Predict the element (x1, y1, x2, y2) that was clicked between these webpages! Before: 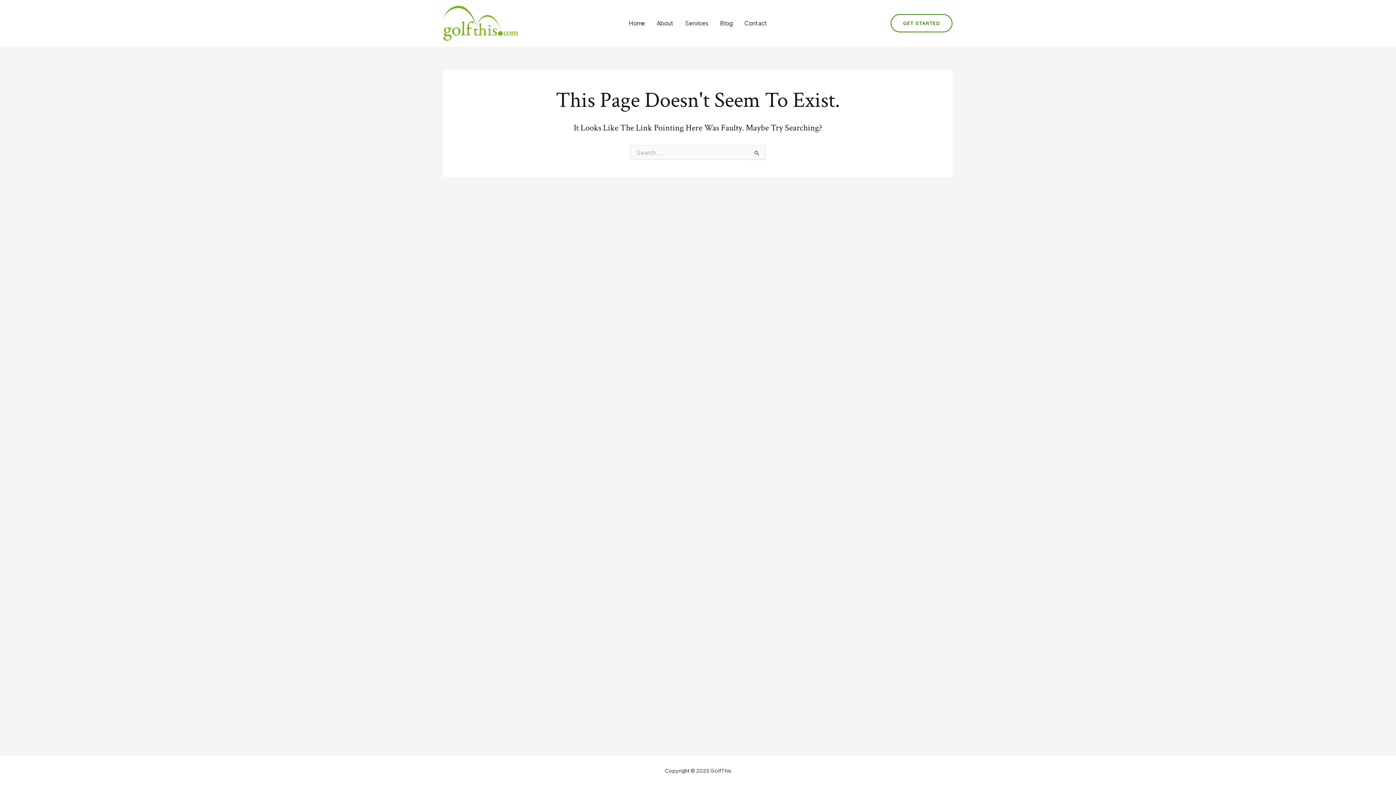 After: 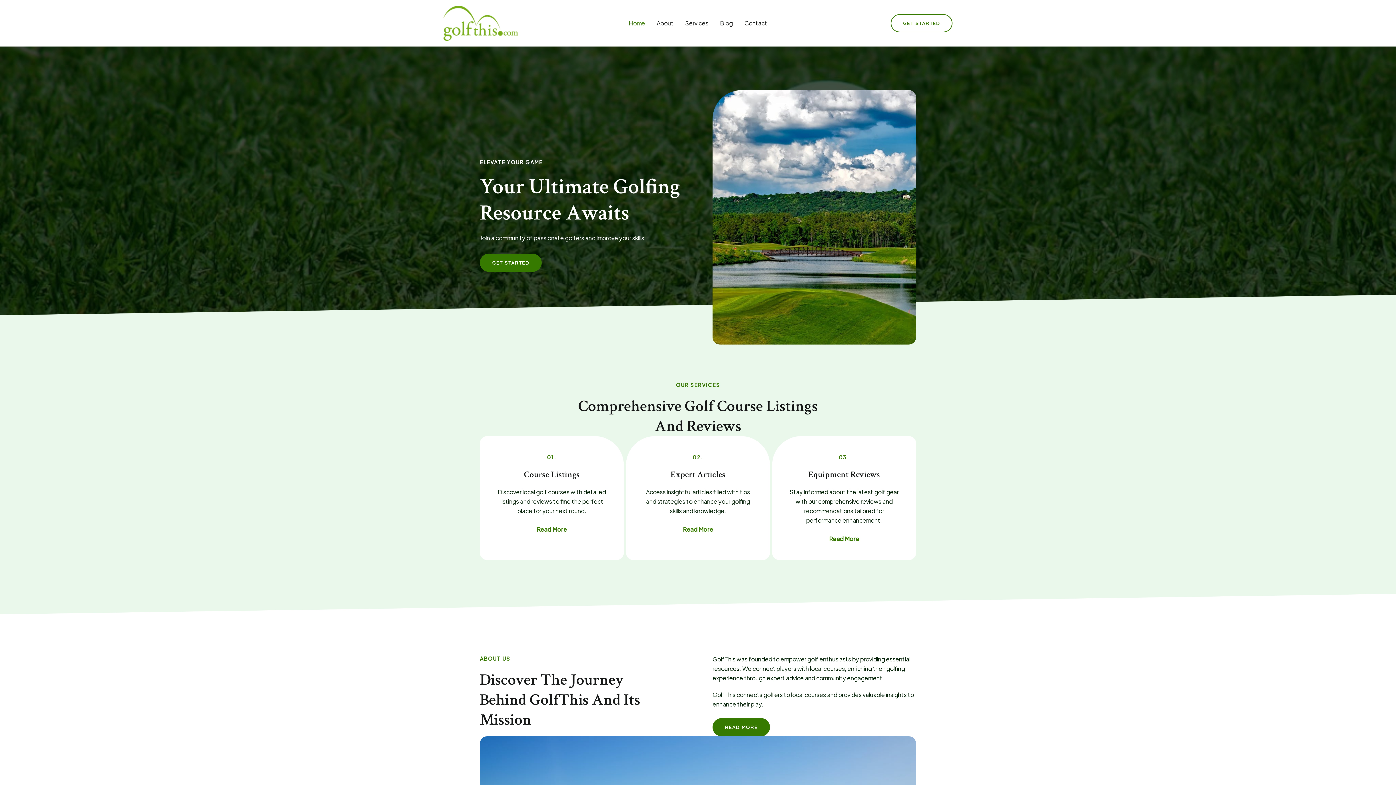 Action: bbox: (623, 8, 651, 37) label: Home